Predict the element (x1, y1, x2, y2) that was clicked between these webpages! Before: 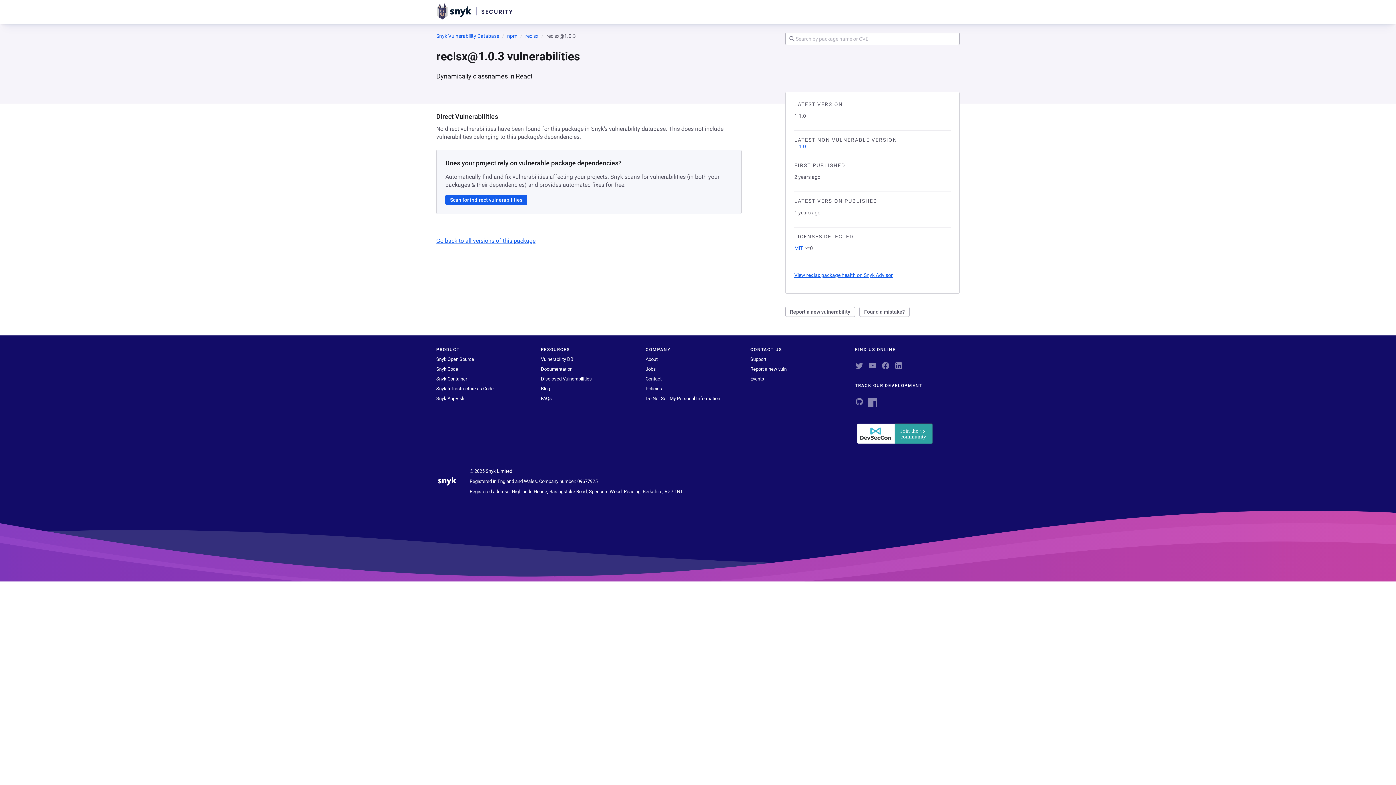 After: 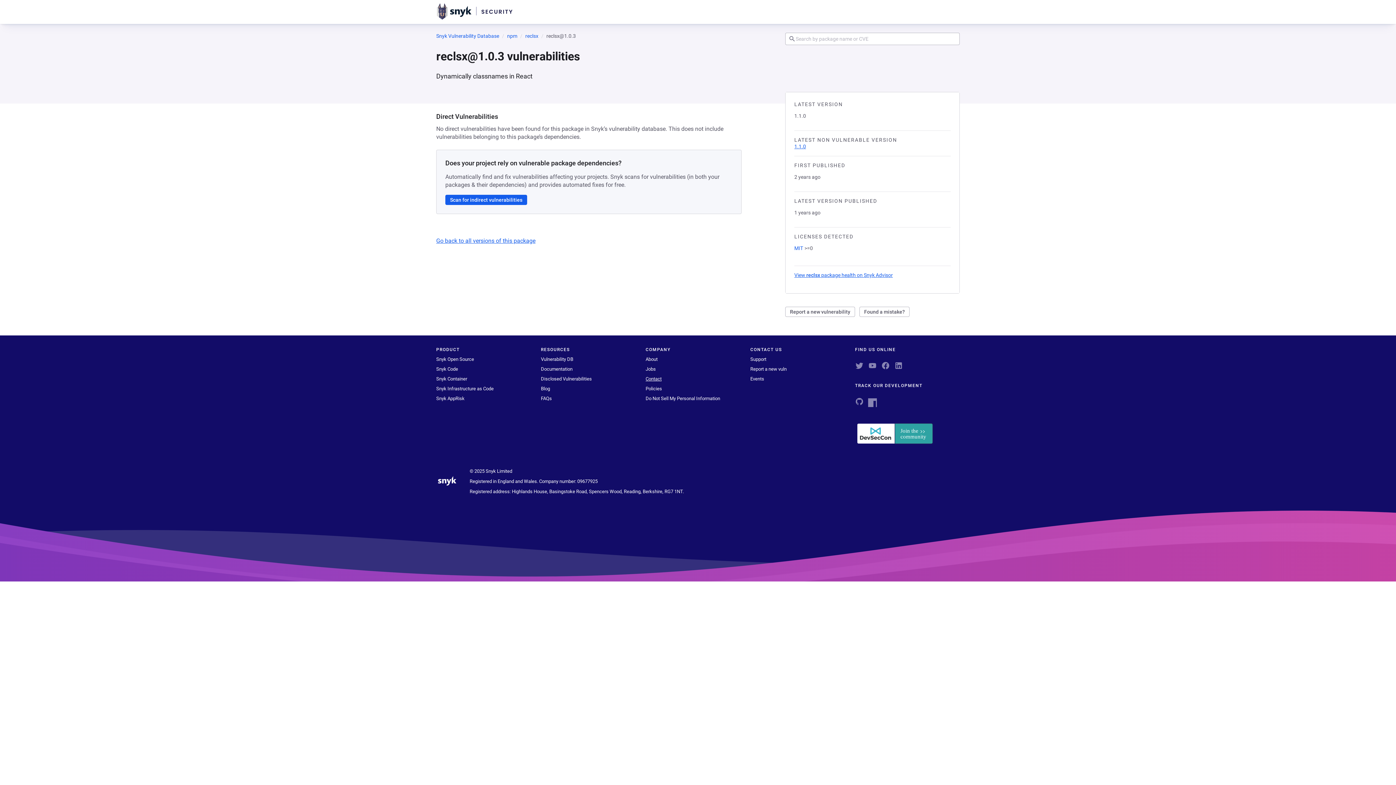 Action: bbox: (645, 376, 661, 381) label: Contact